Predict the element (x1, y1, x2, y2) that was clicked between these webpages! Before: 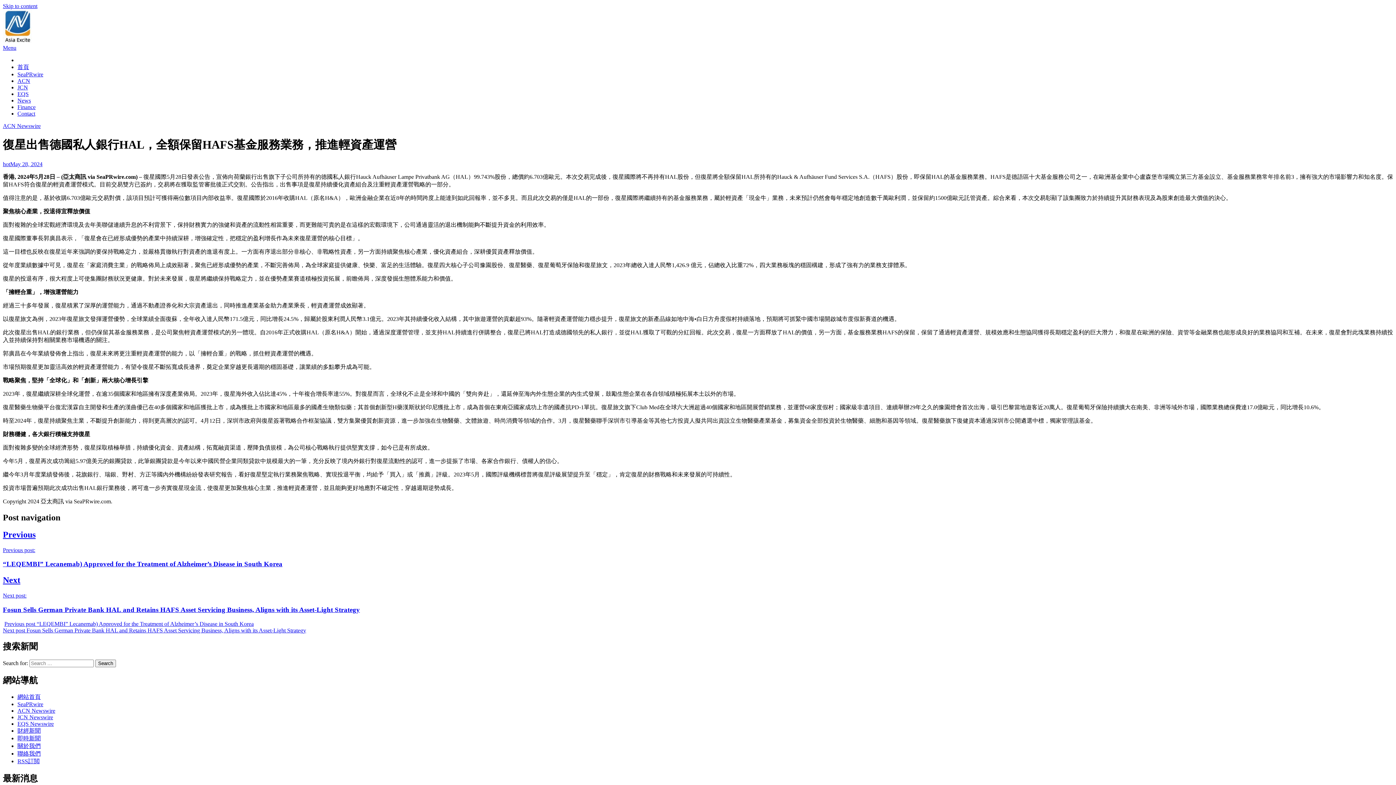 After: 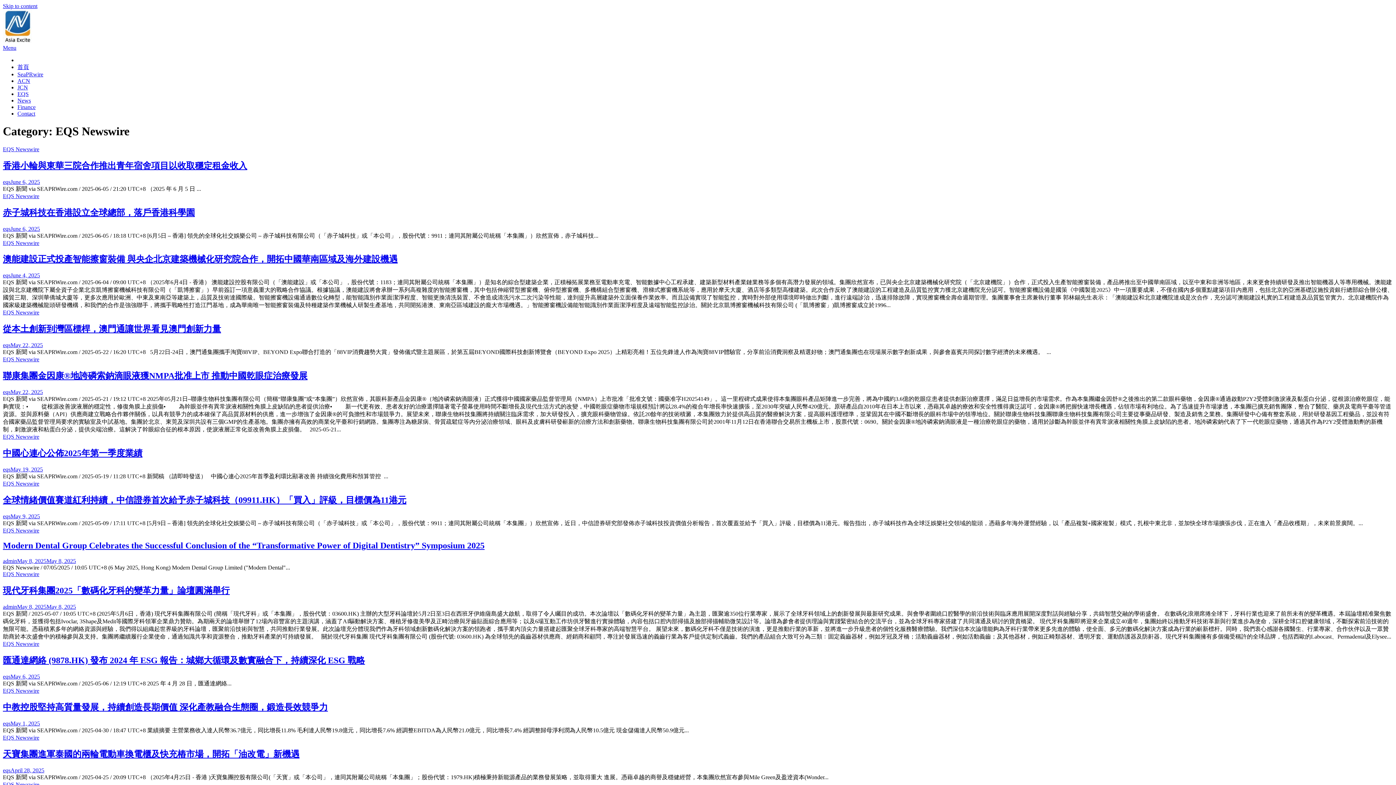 Action: label: EQS bbox: (17, 90, 28, 97)